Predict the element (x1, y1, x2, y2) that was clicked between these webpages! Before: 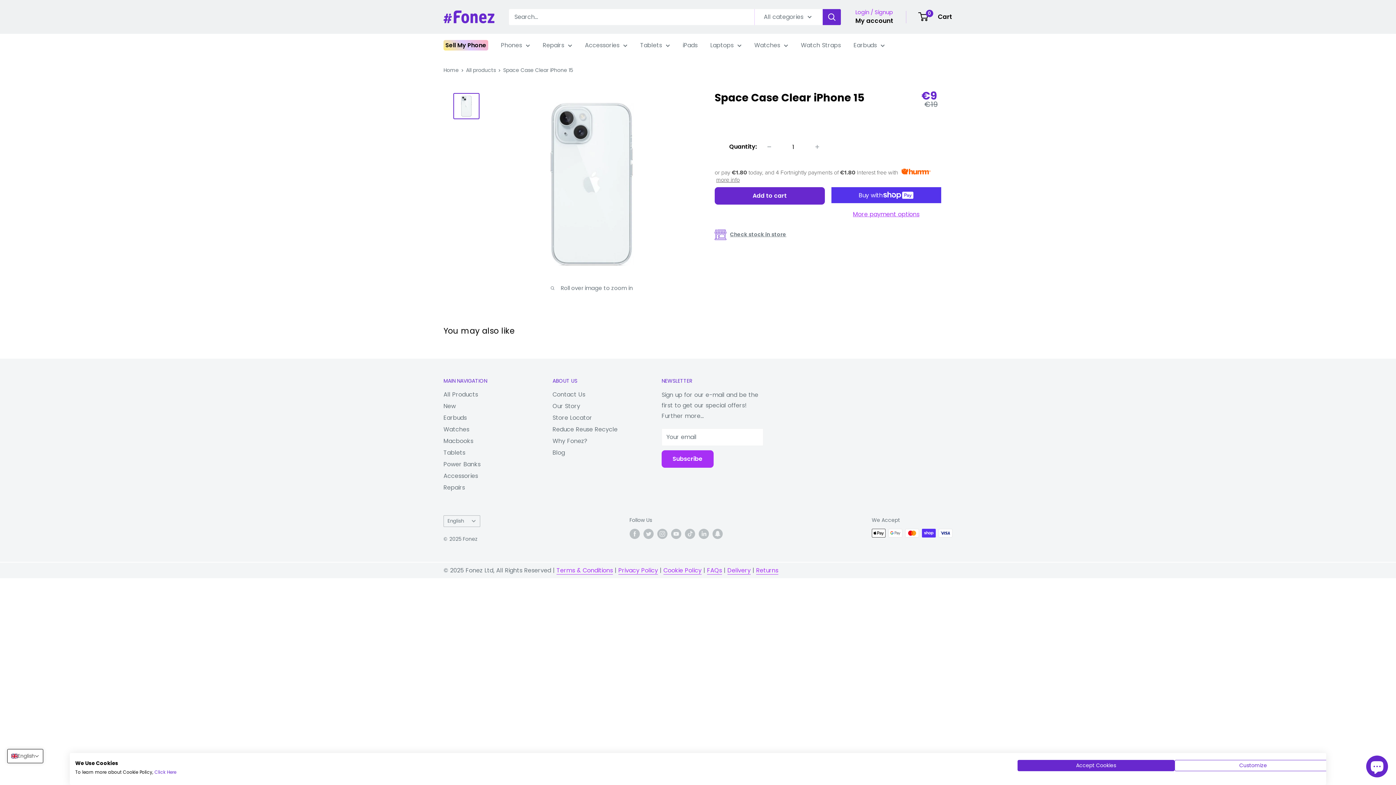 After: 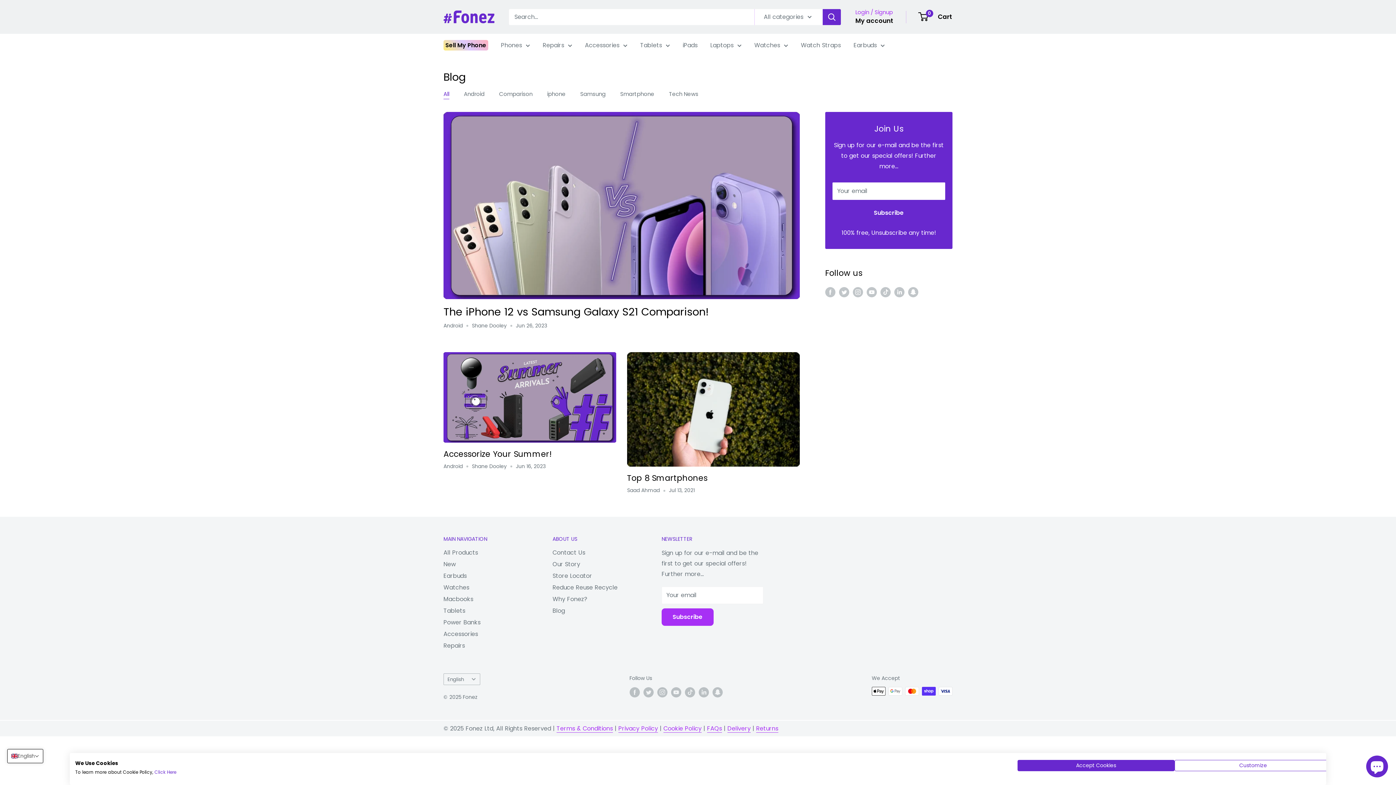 Action: bbox: (552, 447, 636, 458) label: Blog